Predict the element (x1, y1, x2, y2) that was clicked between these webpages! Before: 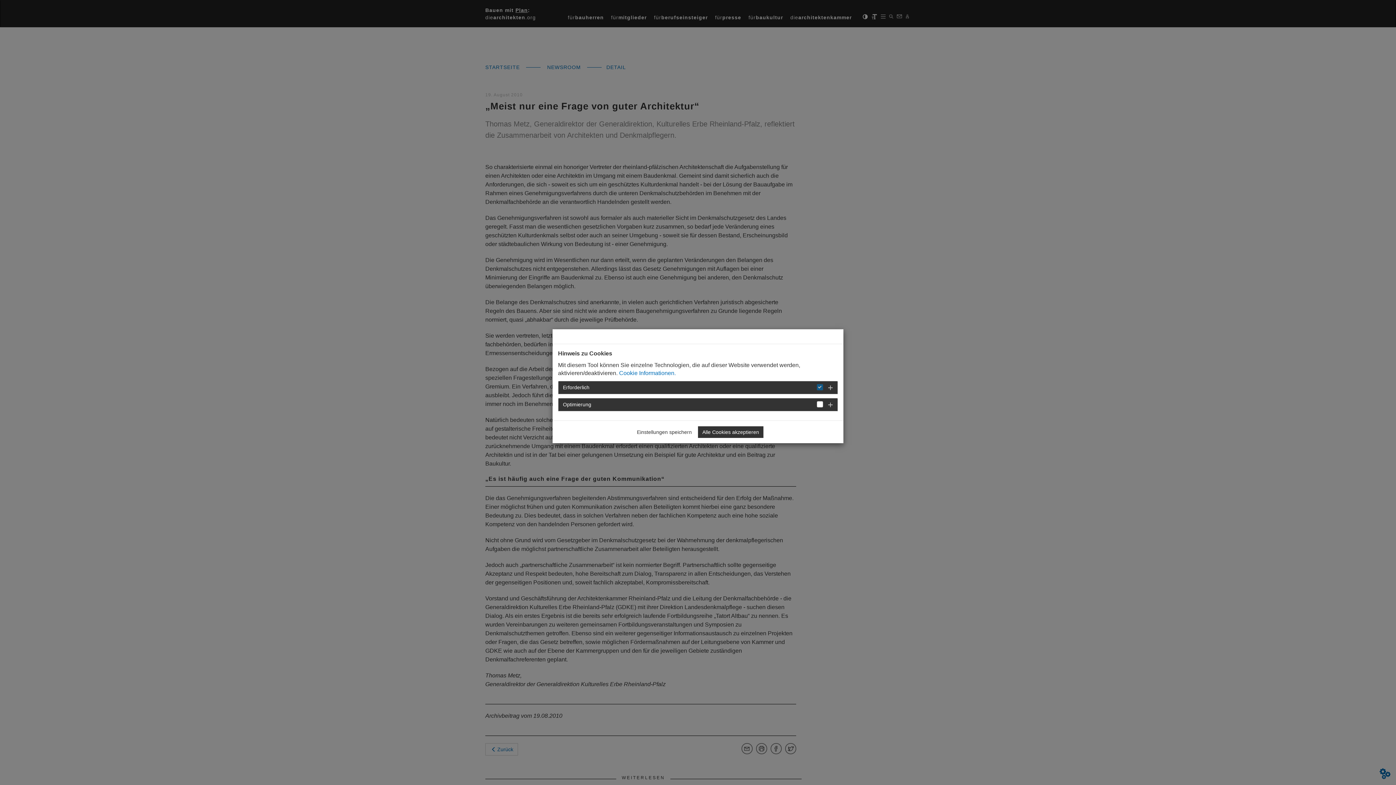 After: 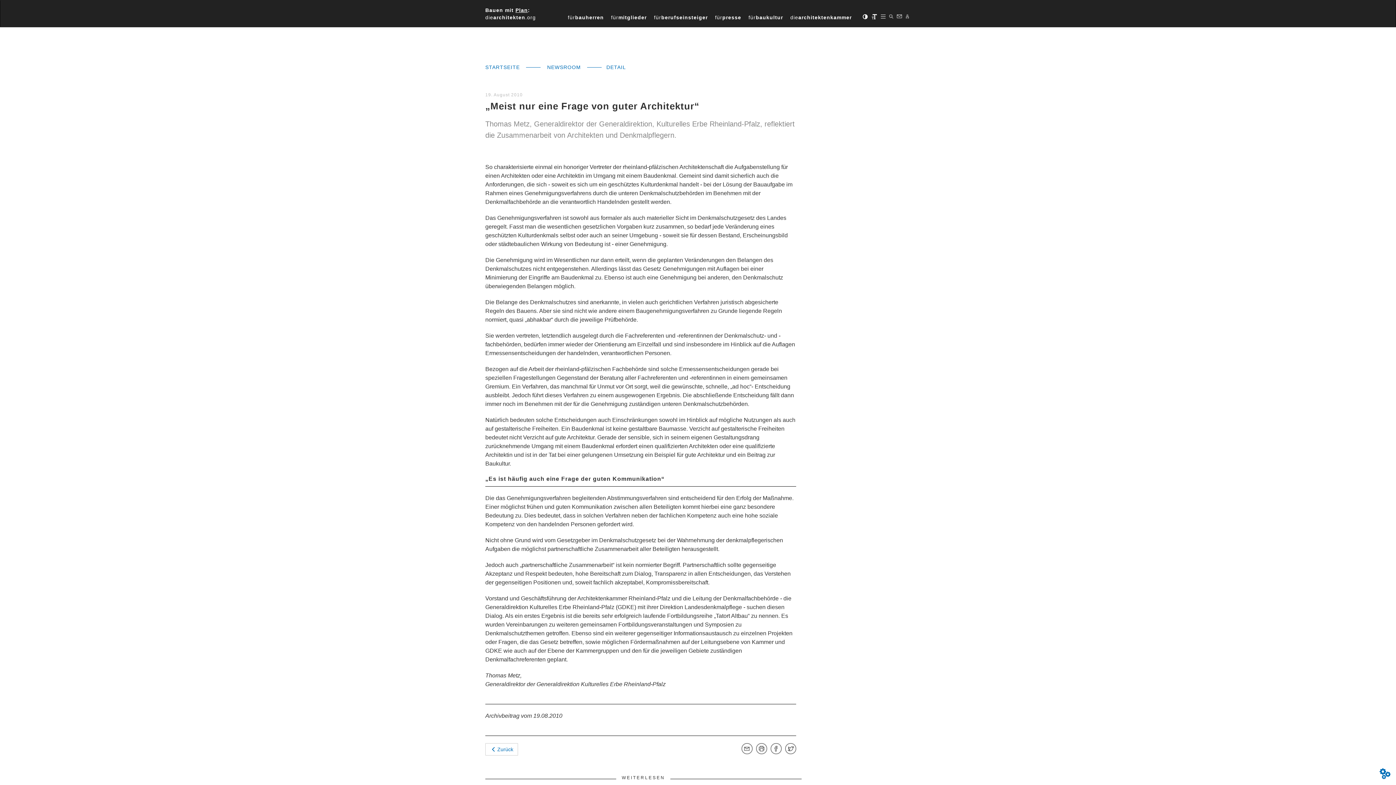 Action: label: Alle Cookies akzeptieren bbox: (698, 426, 763, 438)